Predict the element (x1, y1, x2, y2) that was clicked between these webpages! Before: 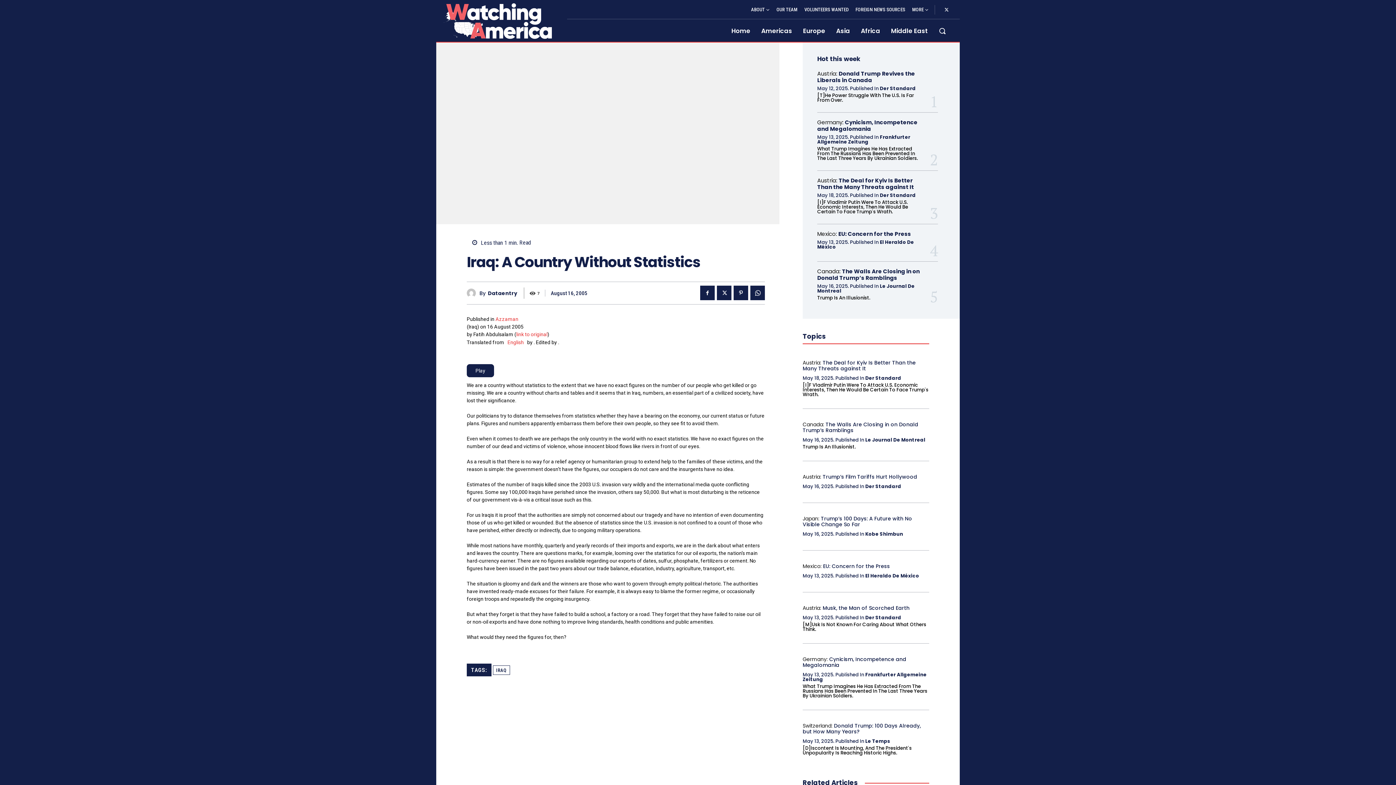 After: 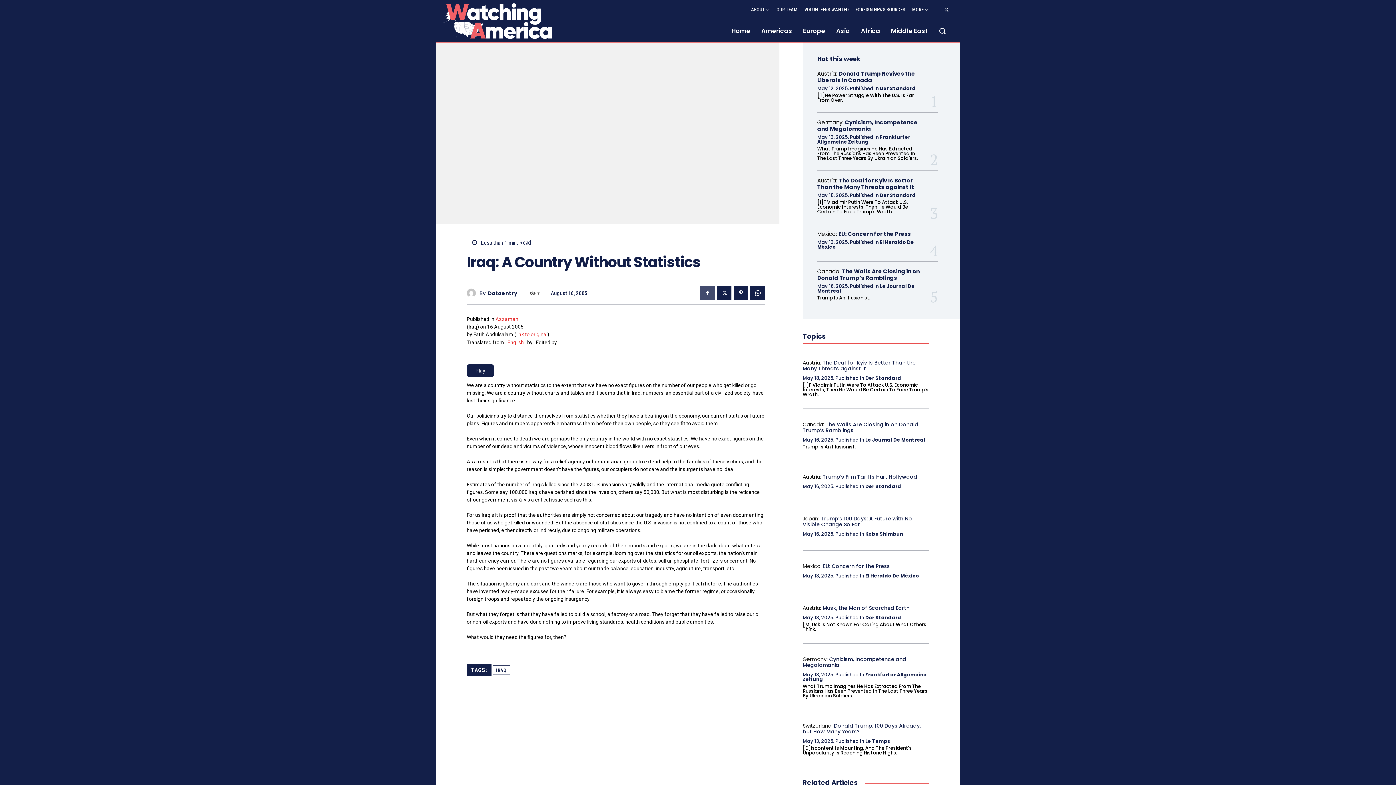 Action: bbox: (700, 285, 714, 300)